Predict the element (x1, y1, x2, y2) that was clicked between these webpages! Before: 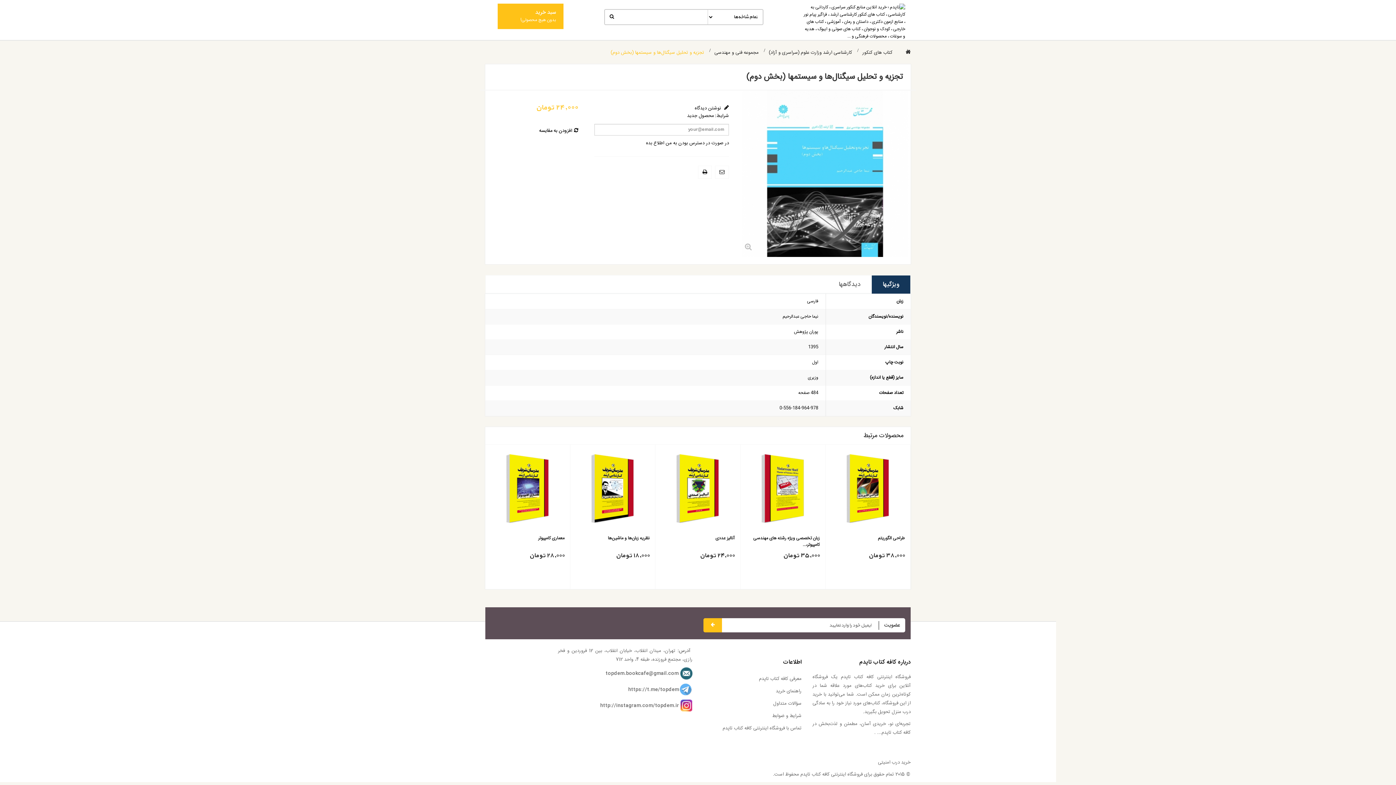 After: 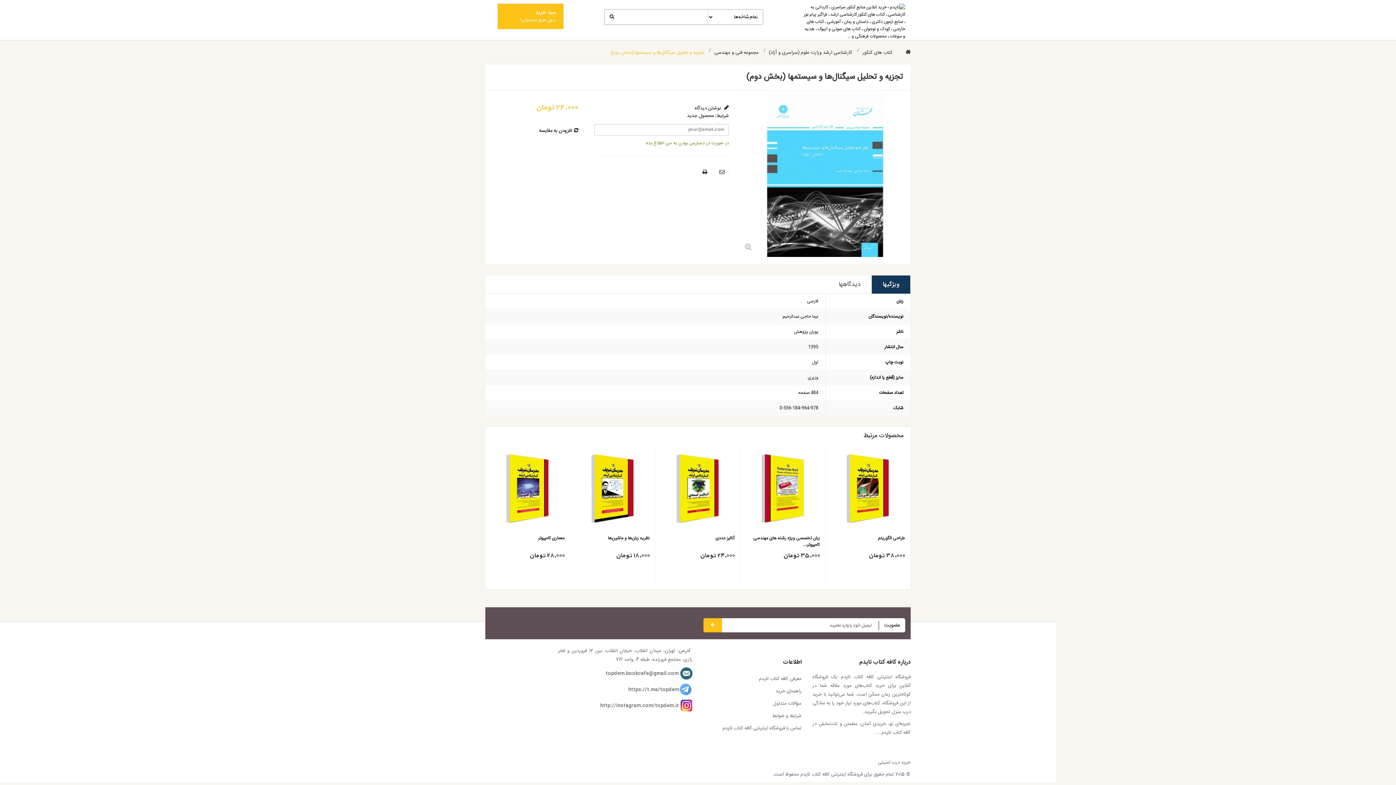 Action: label: در صورت در دسترس بودن به من اطلاع بده bbox: (646, 139, 729, 147)